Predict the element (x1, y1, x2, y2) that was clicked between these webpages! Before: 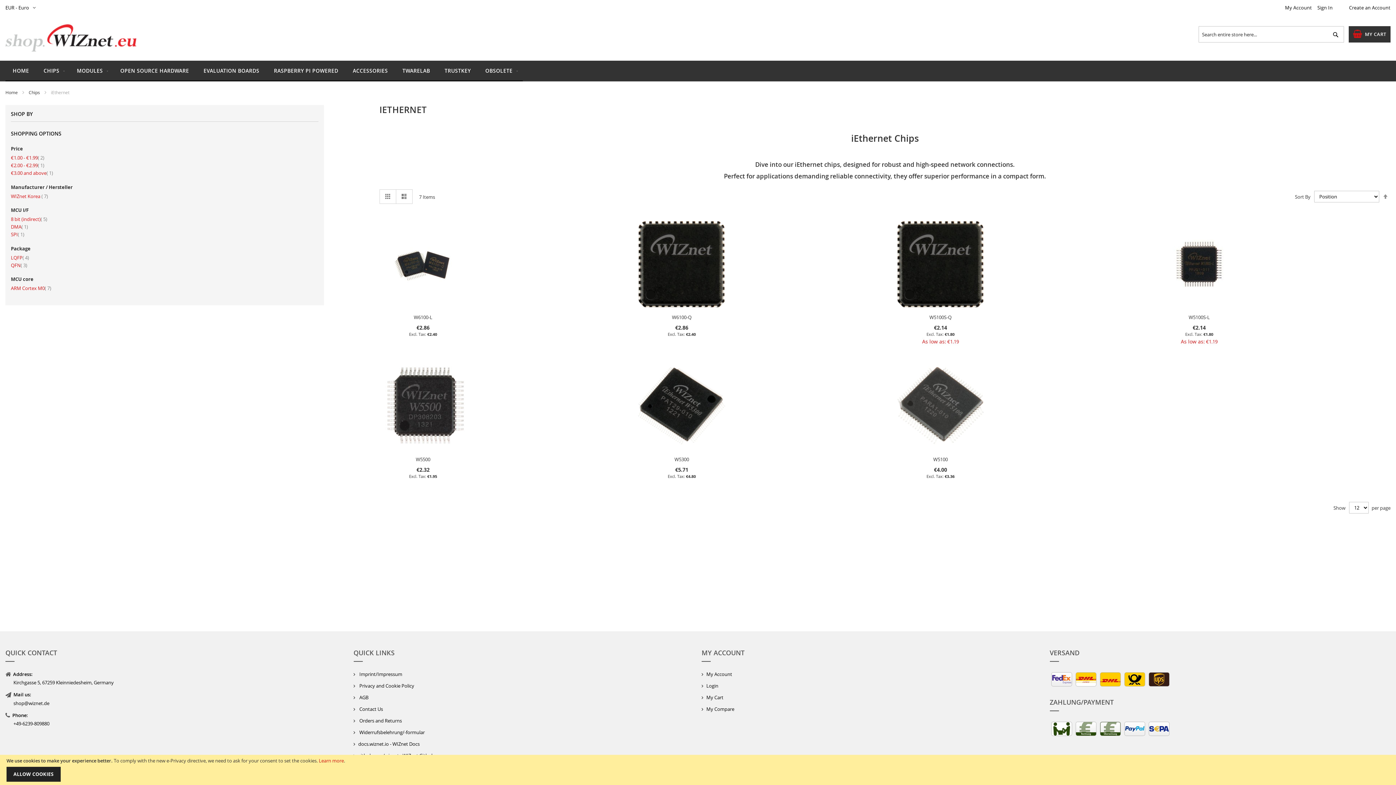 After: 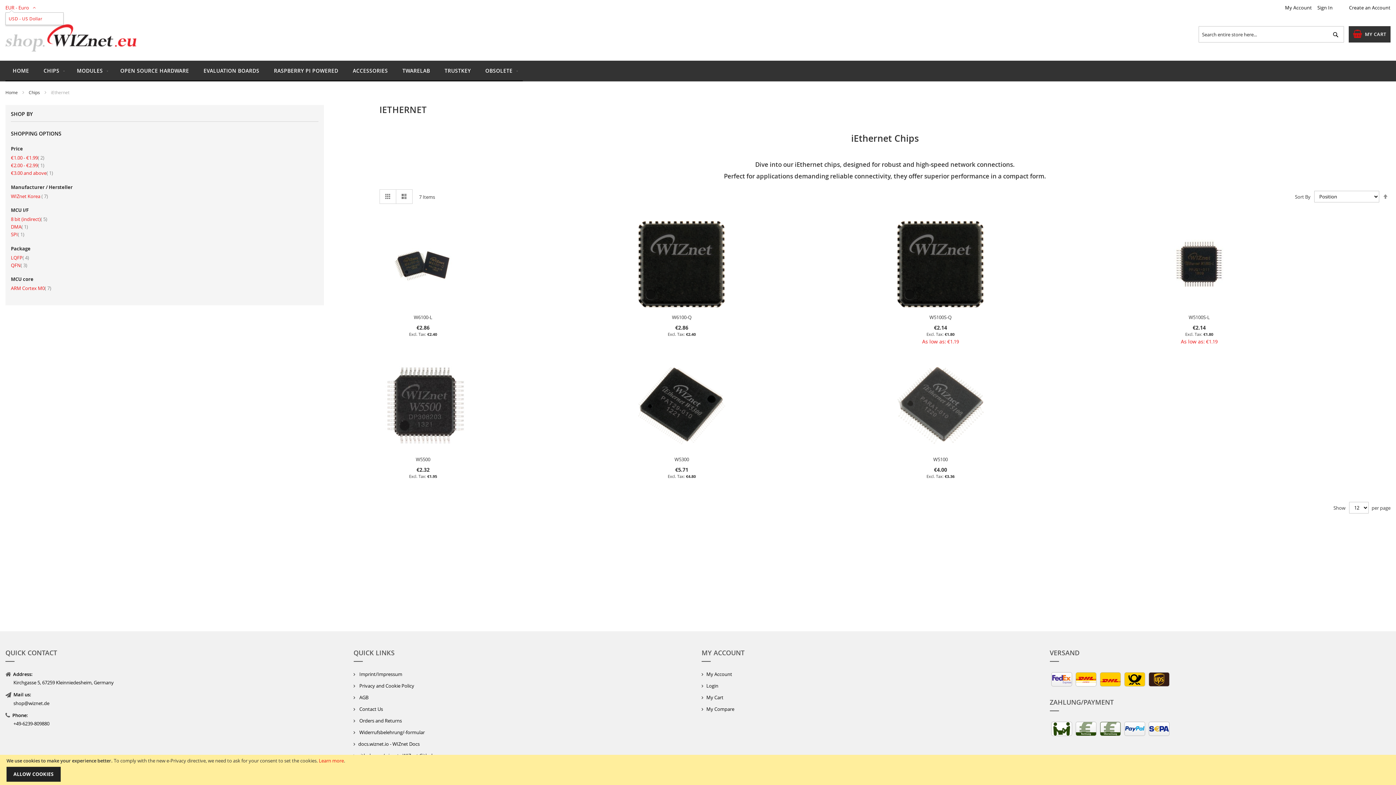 Action: label: EUR - Euro  bbox: (5, 4, 38, 10)